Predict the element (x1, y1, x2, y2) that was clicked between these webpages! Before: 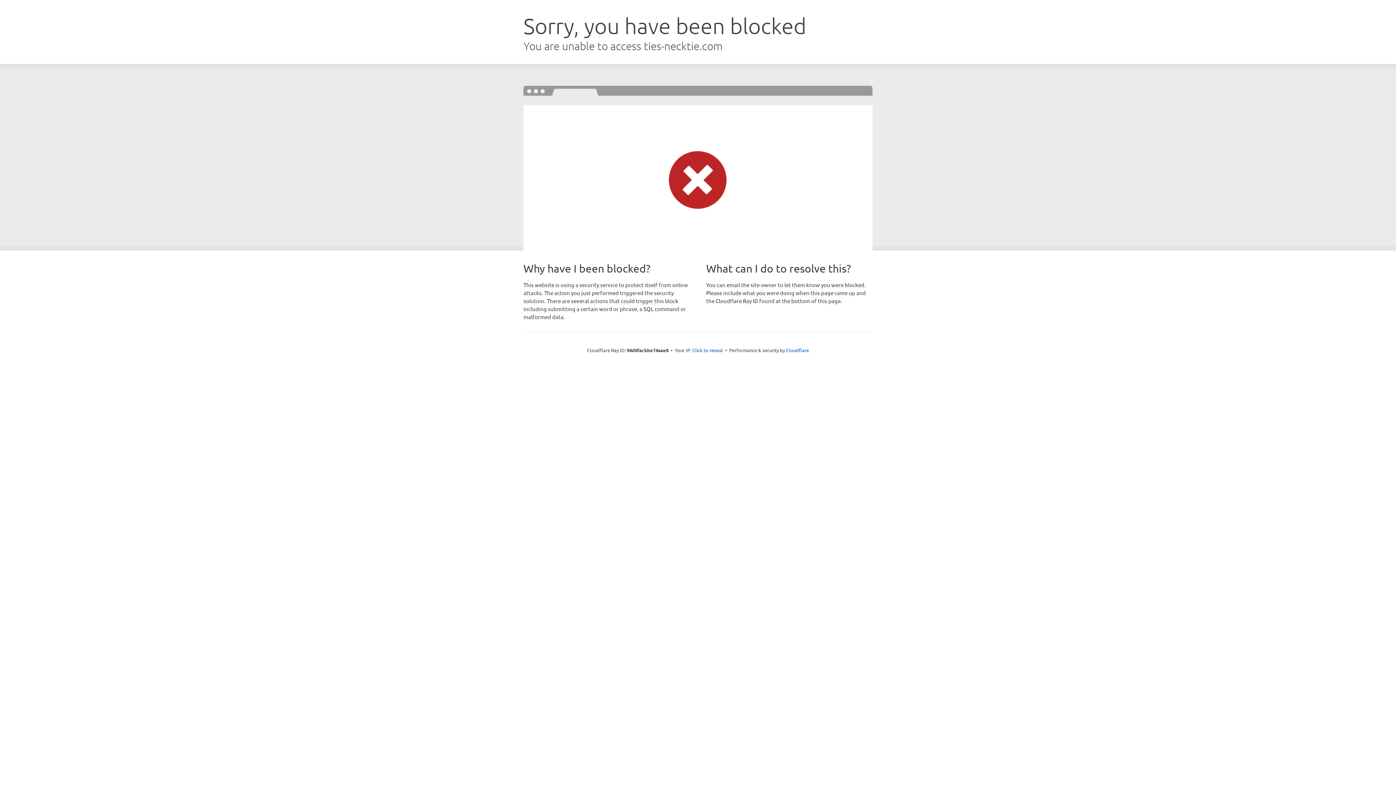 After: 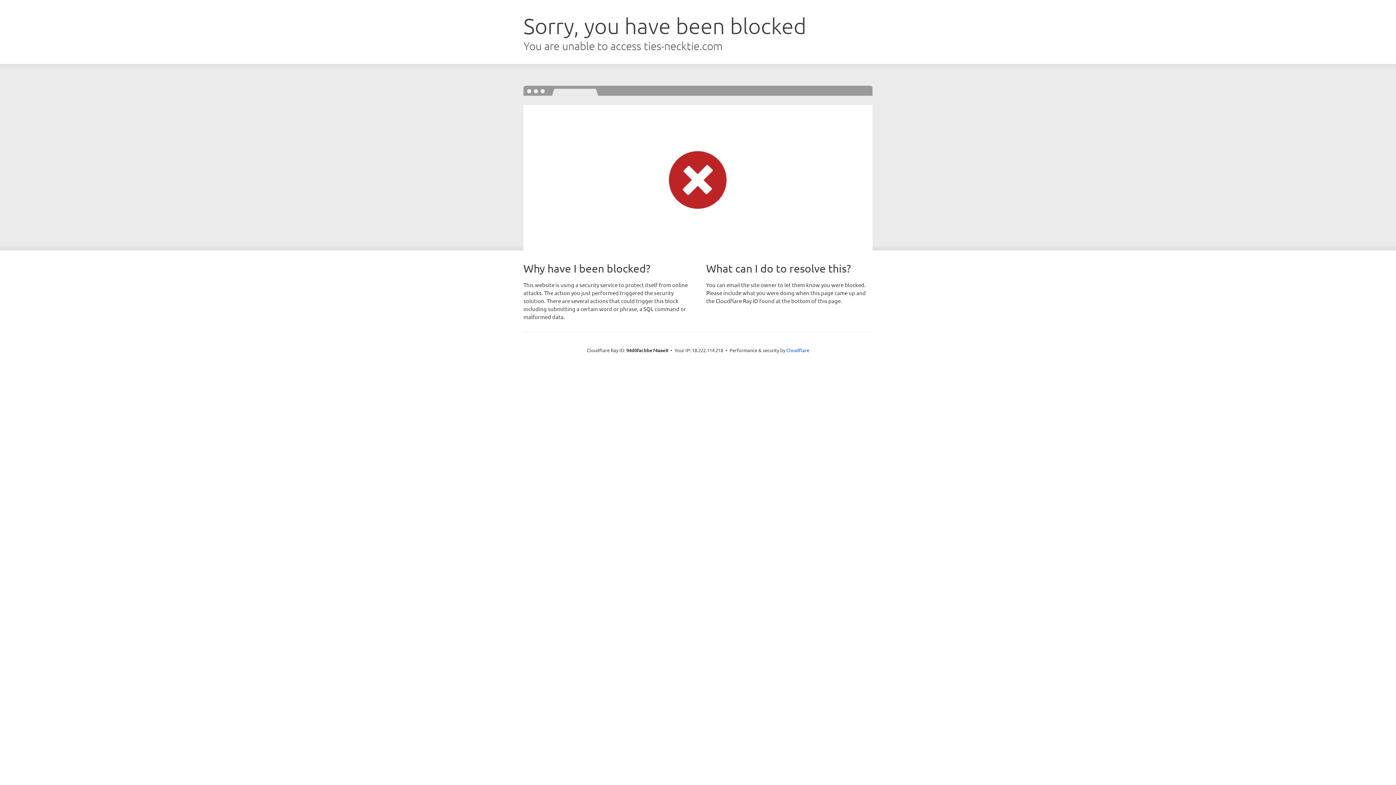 Action: bbox: (692, 346, 723, 353) label: Click to reveal